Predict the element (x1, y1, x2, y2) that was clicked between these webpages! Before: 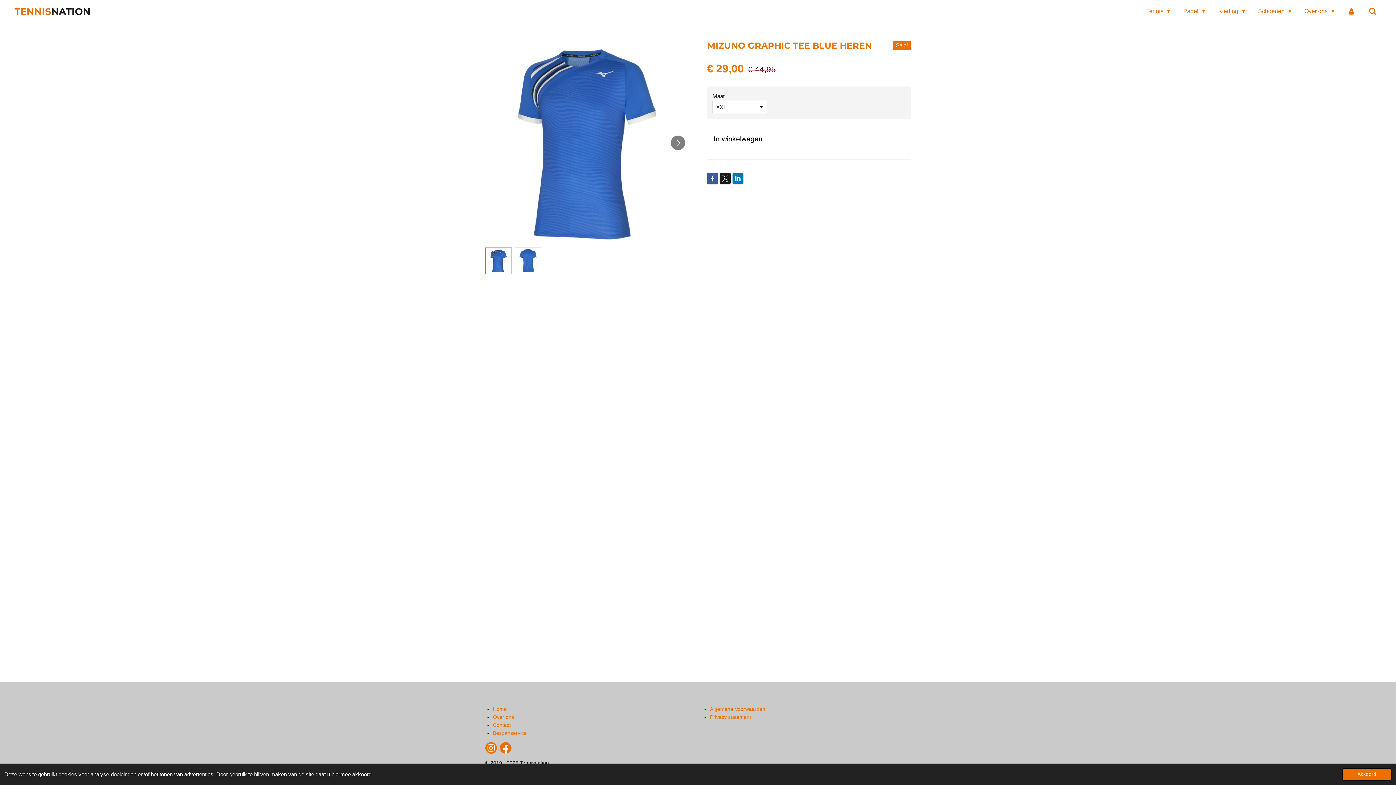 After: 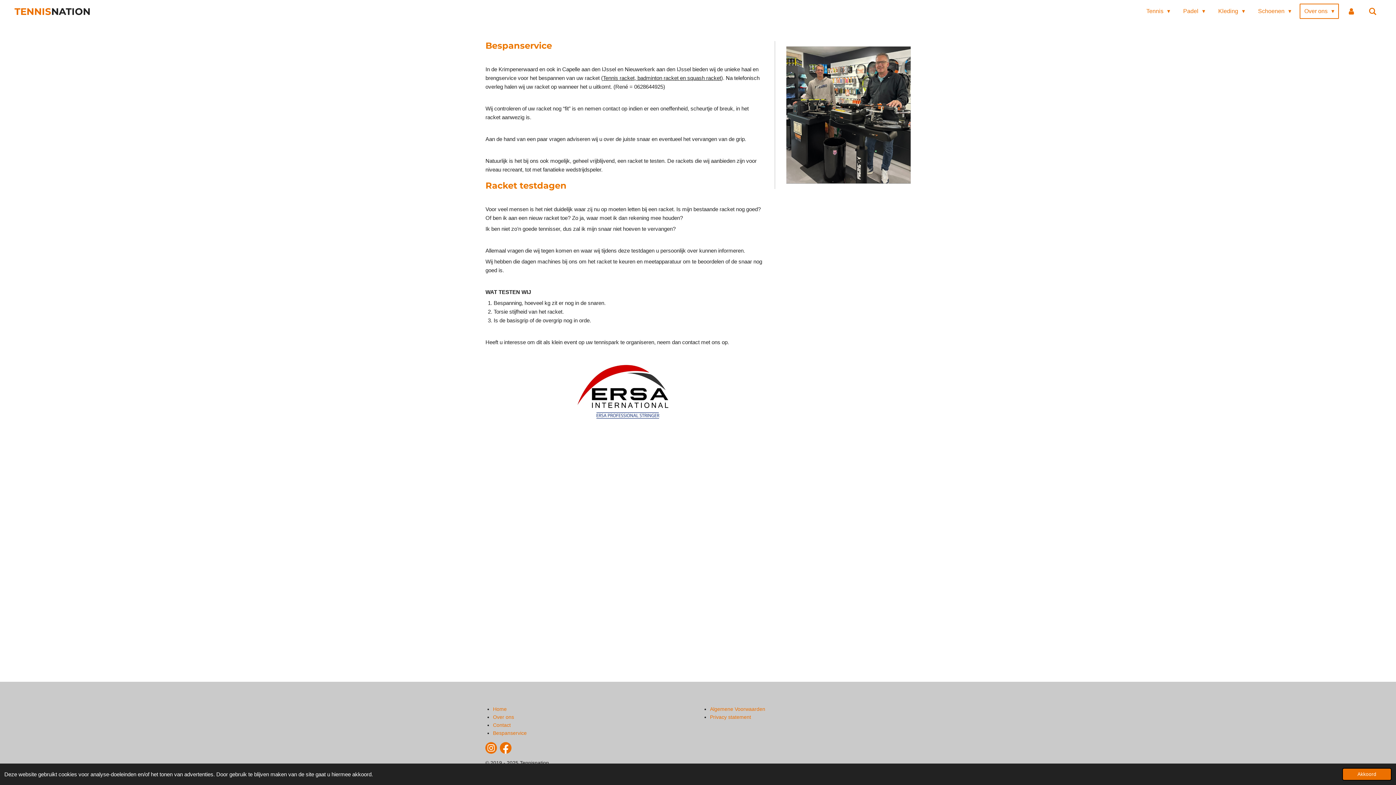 Action: bbox: (493, 730, 526, 736) label: Bespanservice